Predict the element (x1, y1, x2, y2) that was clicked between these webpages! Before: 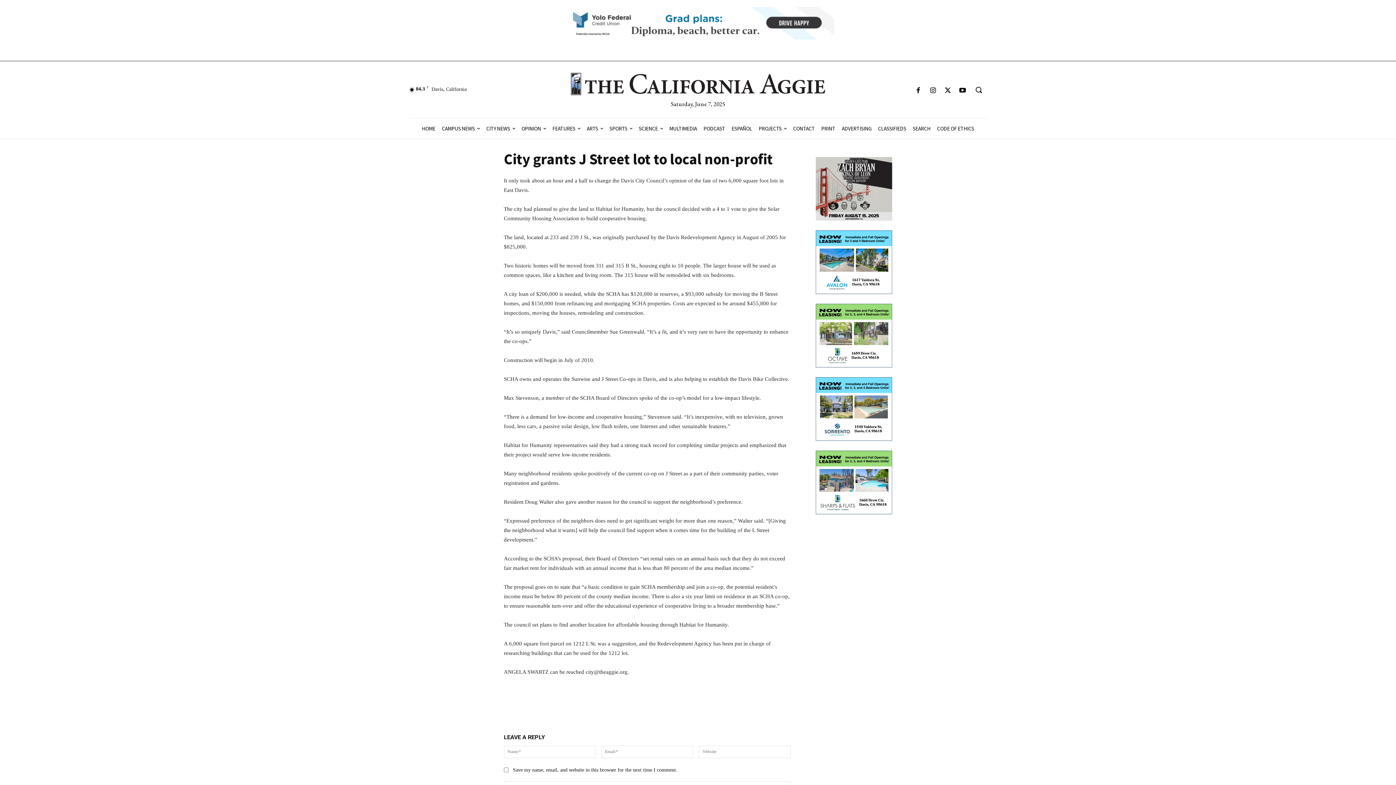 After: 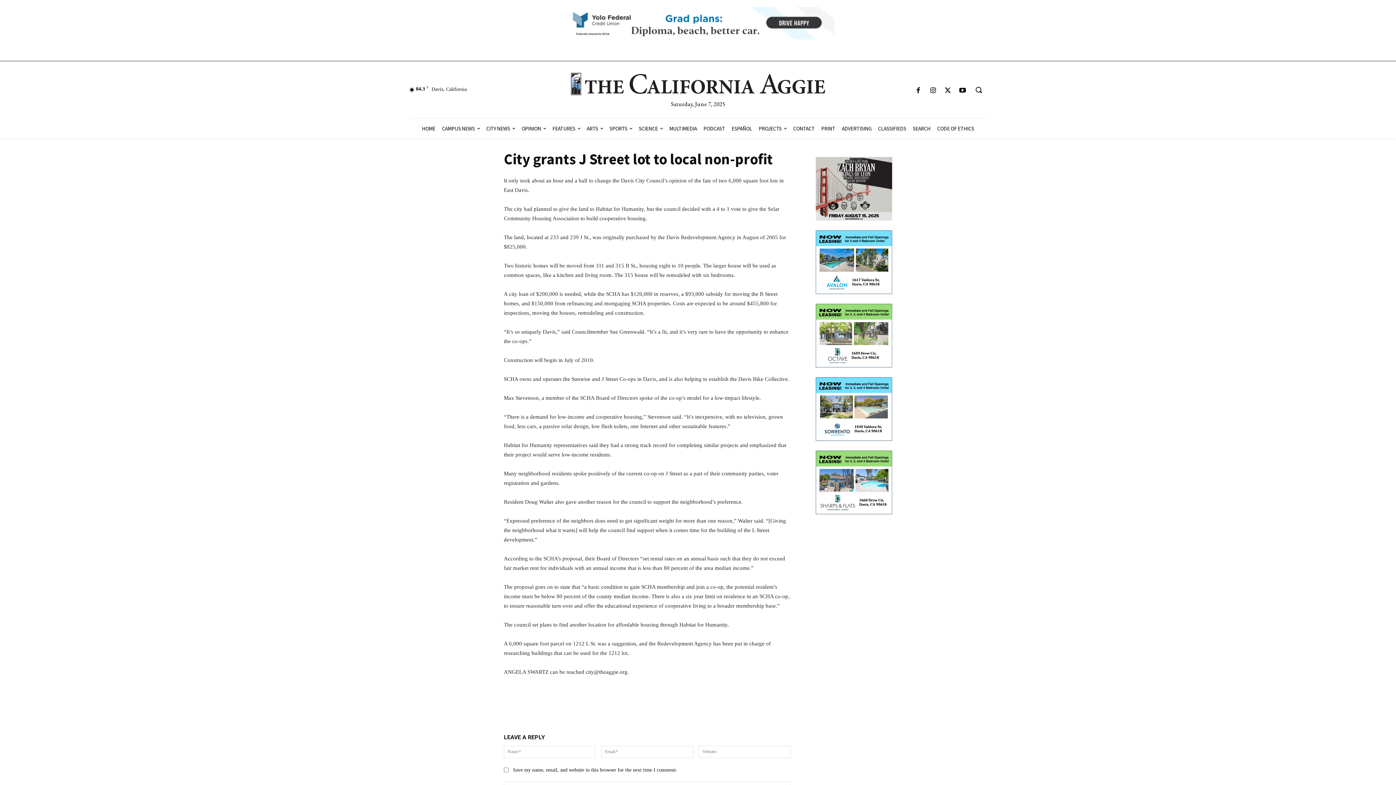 Action: bbox: (816, 290, 892, 297)